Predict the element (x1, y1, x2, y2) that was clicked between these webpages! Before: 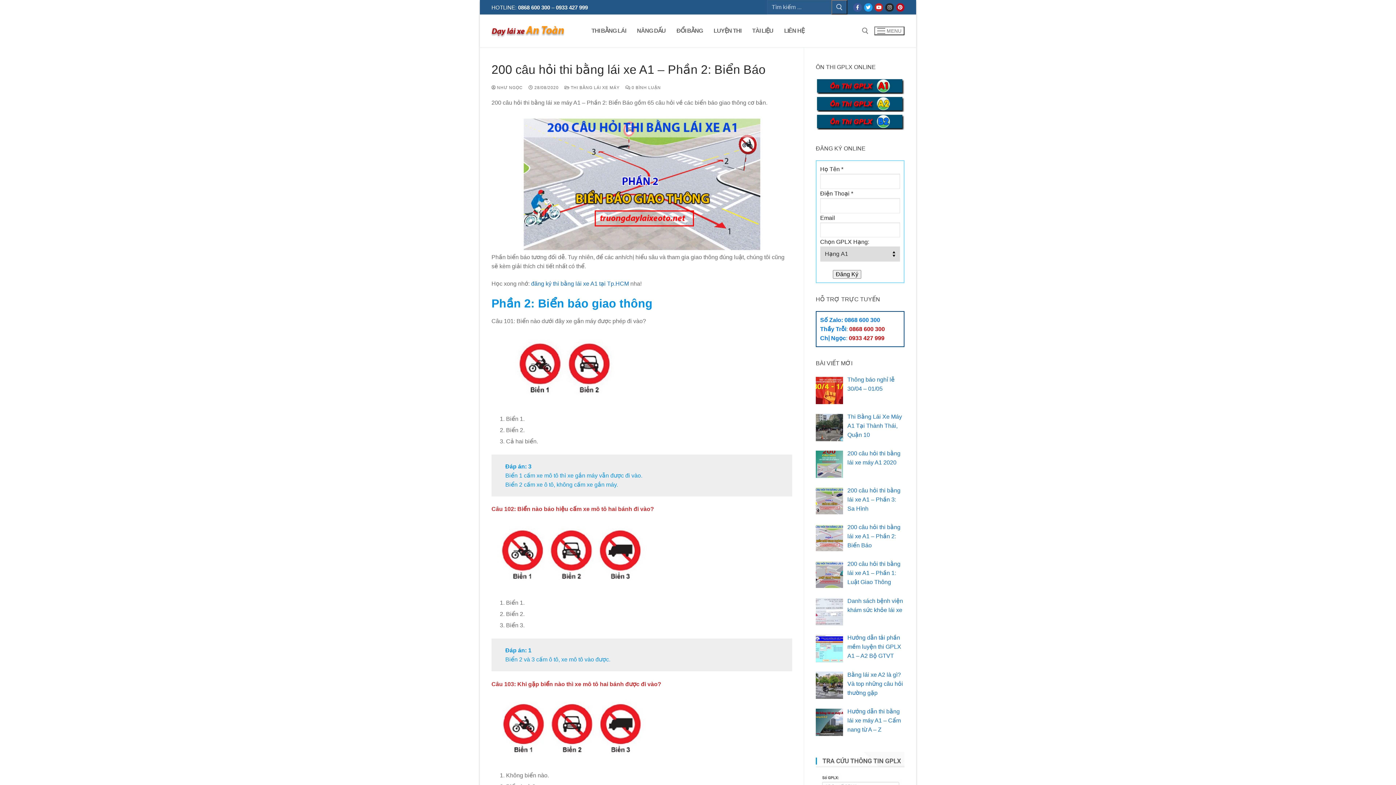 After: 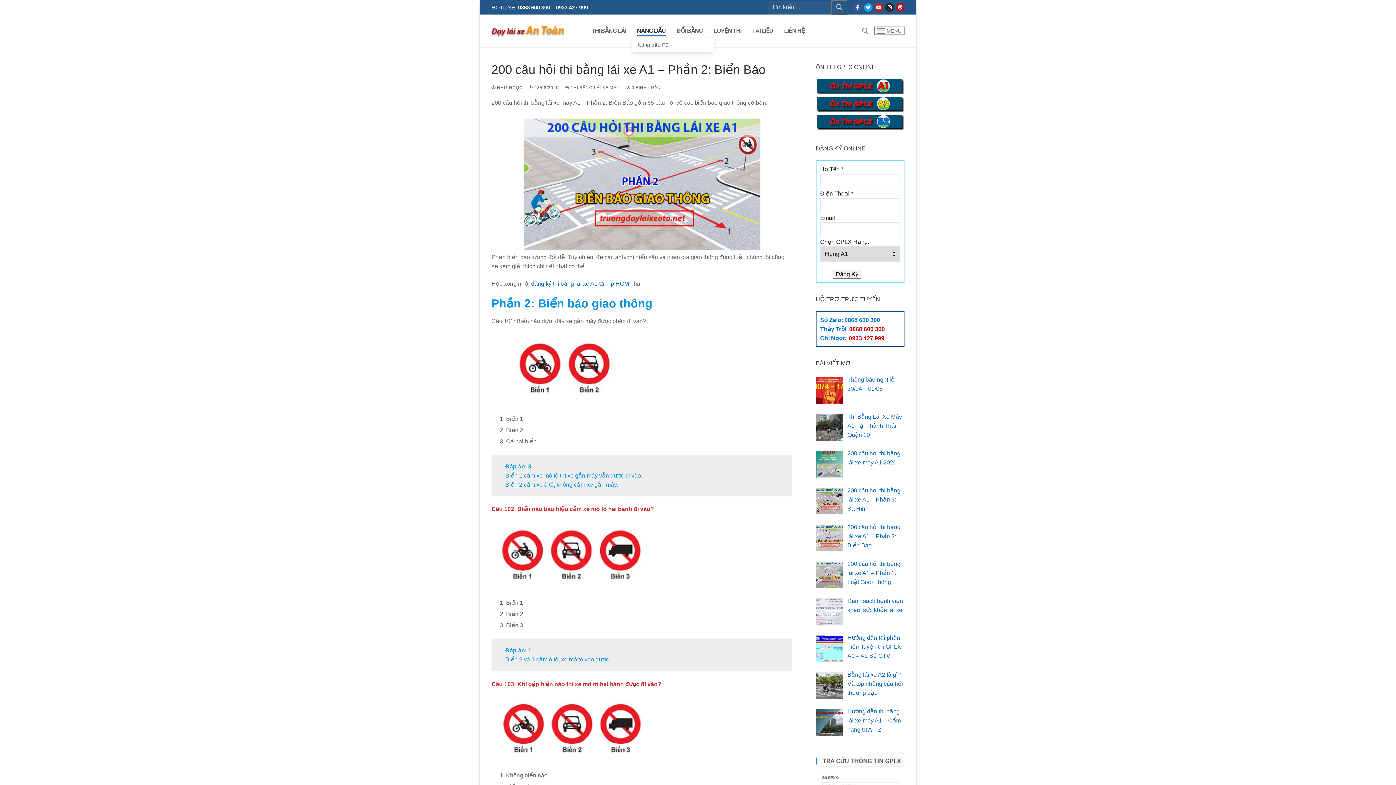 Action: label: NÂNG DẤU bbox: (632, 23, 670, 38)